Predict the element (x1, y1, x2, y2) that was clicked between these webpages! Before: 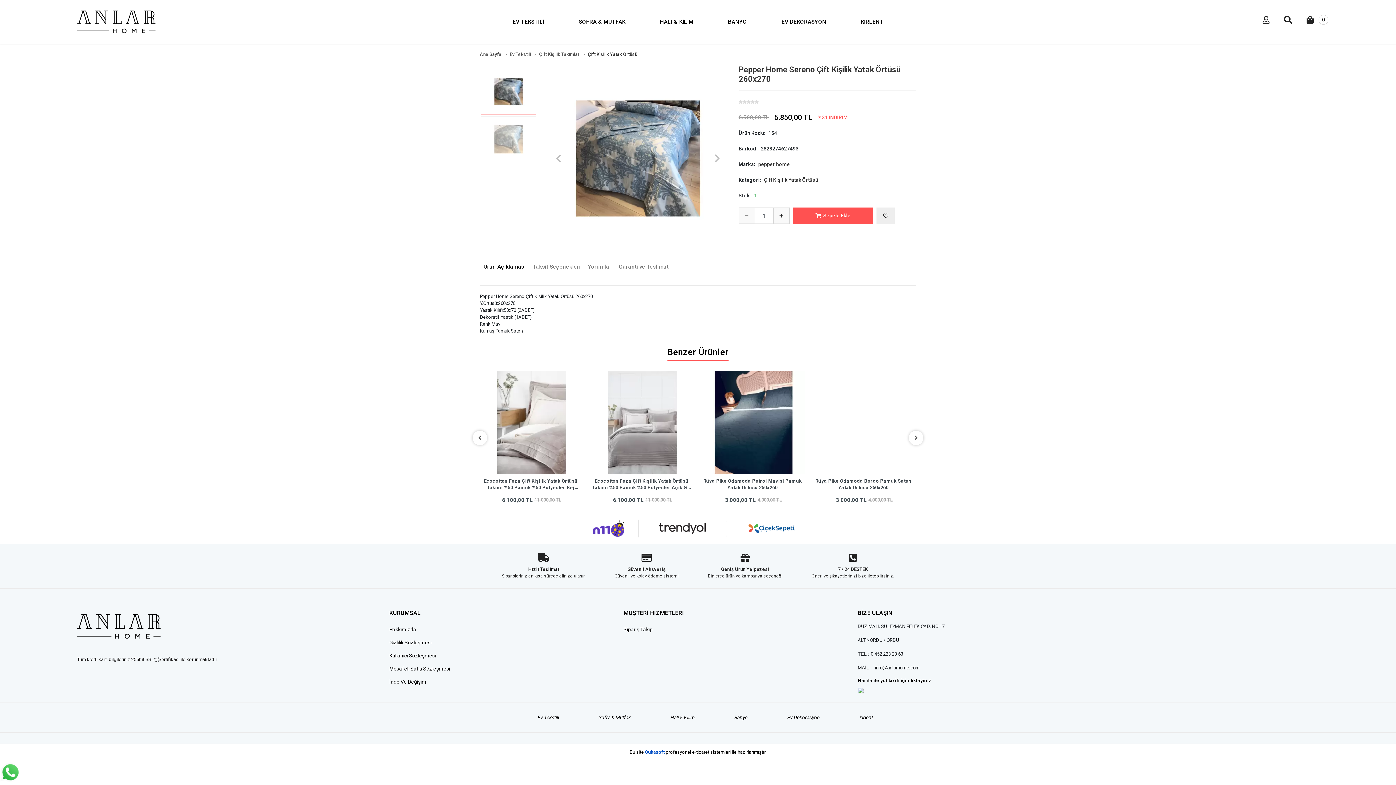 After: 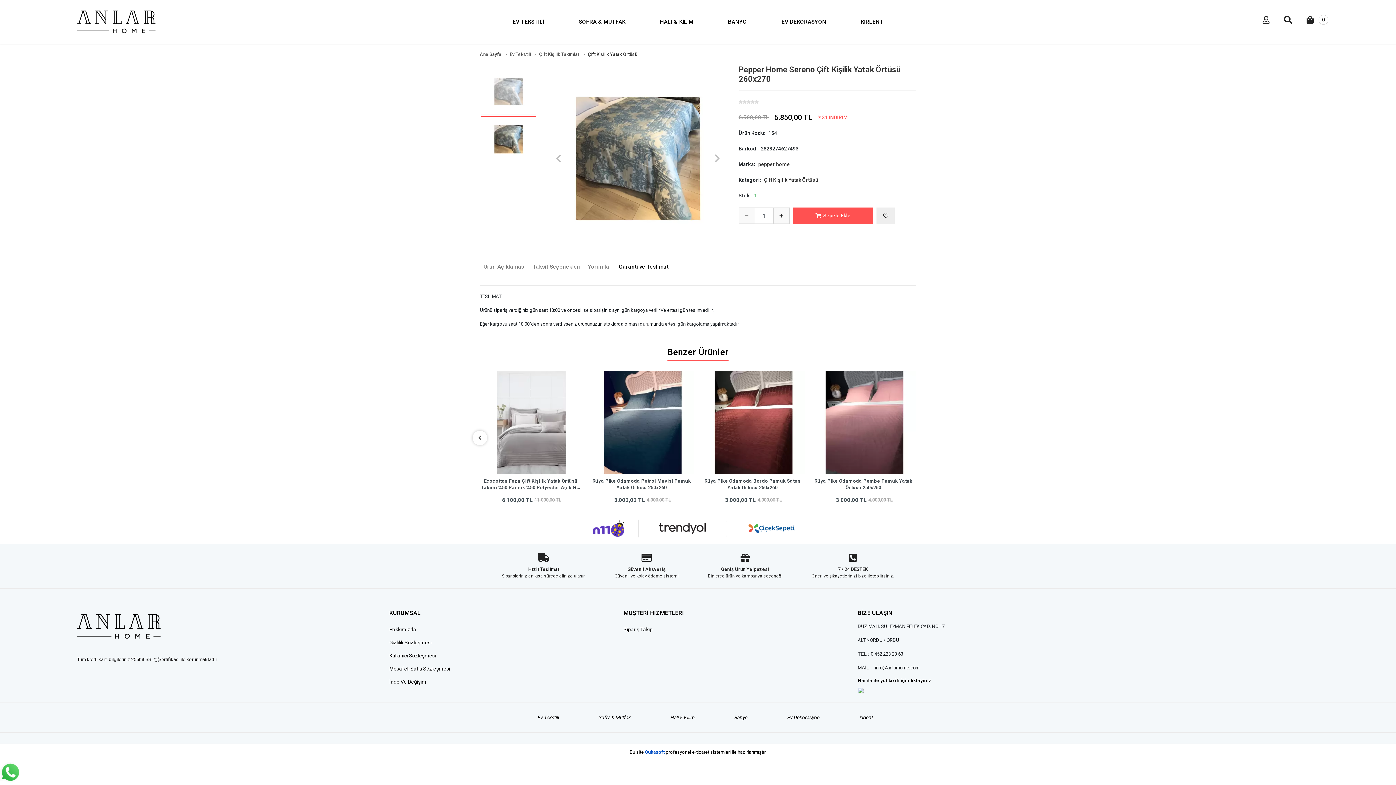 Action: bbox: (618, 259, 668, 274) label: Garanti ve Teslimat